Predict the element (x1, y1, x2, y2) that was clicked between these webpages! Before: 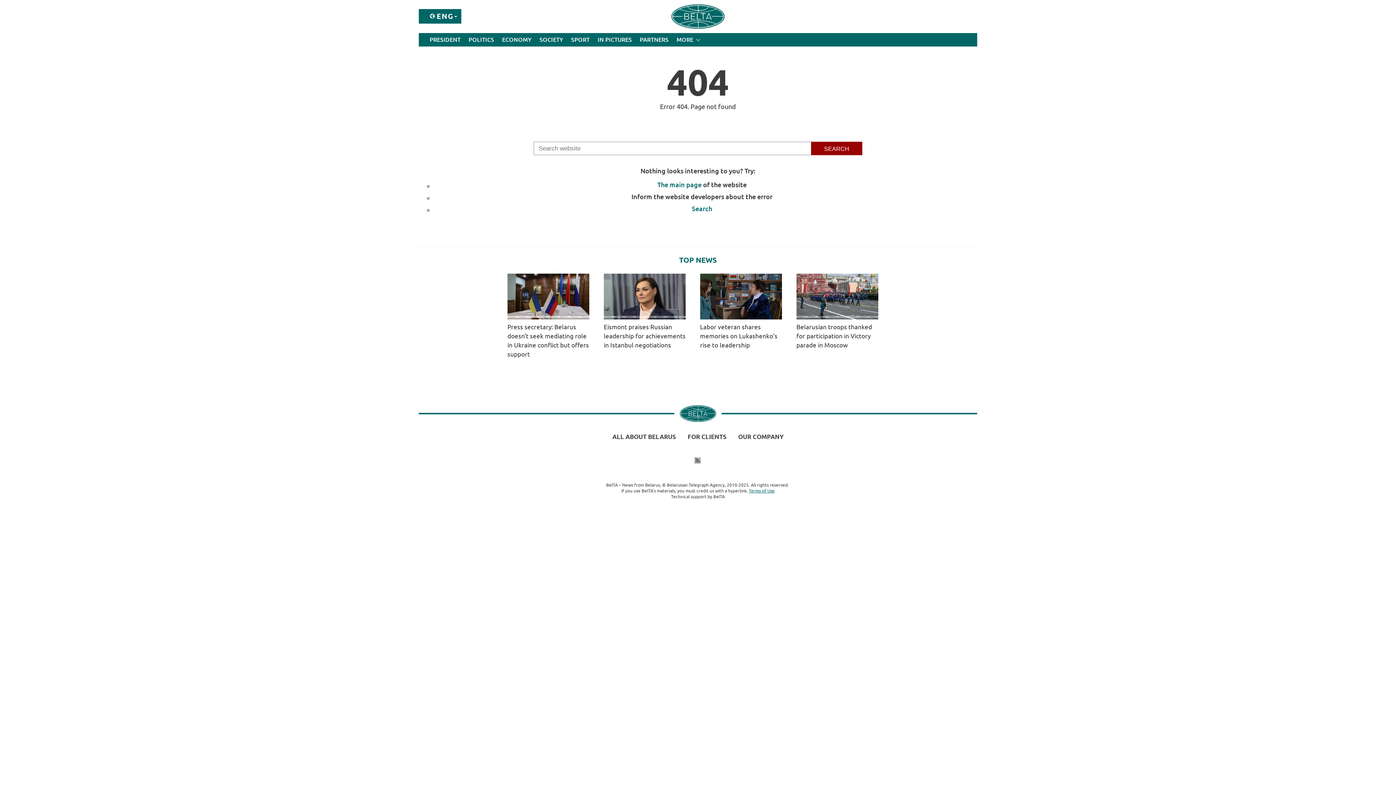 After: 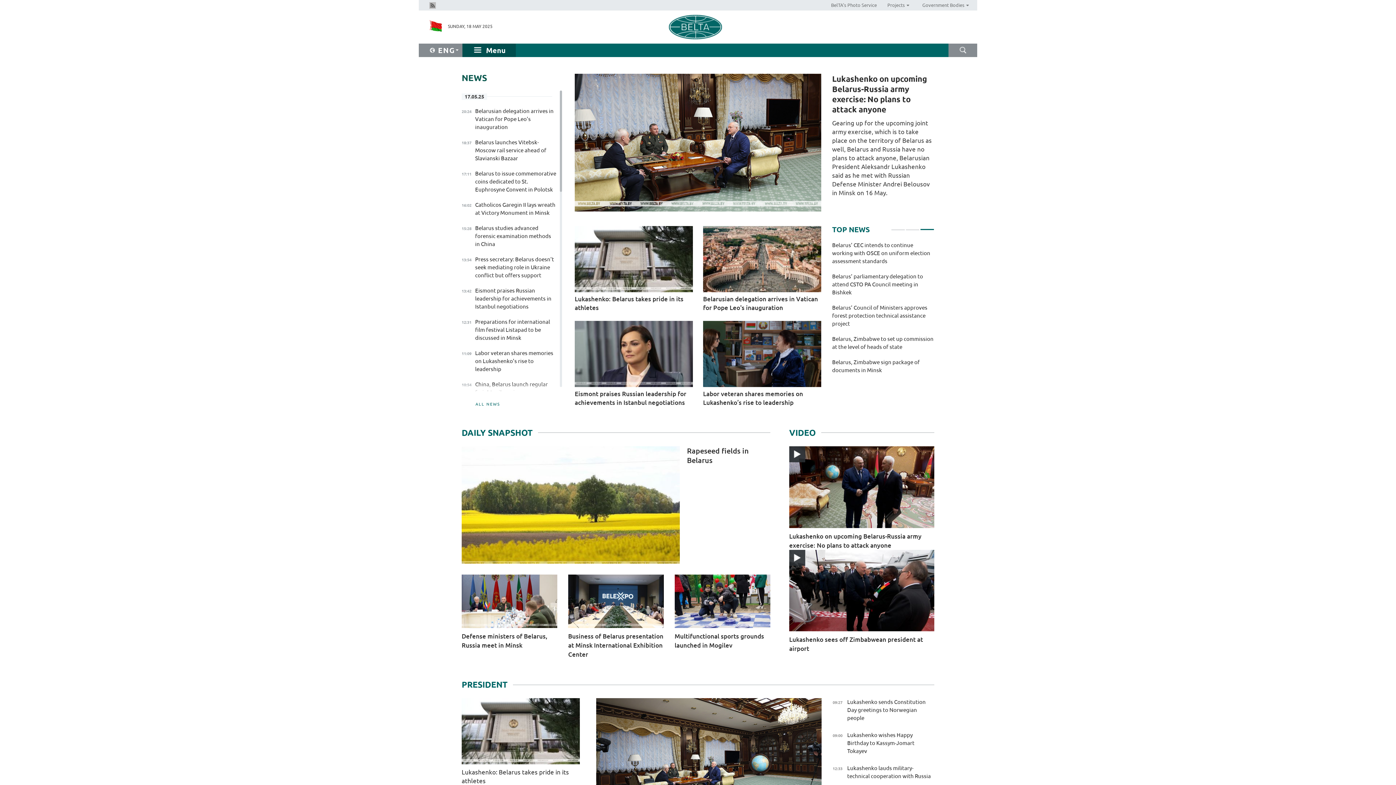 Action: label: OUR COMPANY bbox: (733, 429, 788, 444)